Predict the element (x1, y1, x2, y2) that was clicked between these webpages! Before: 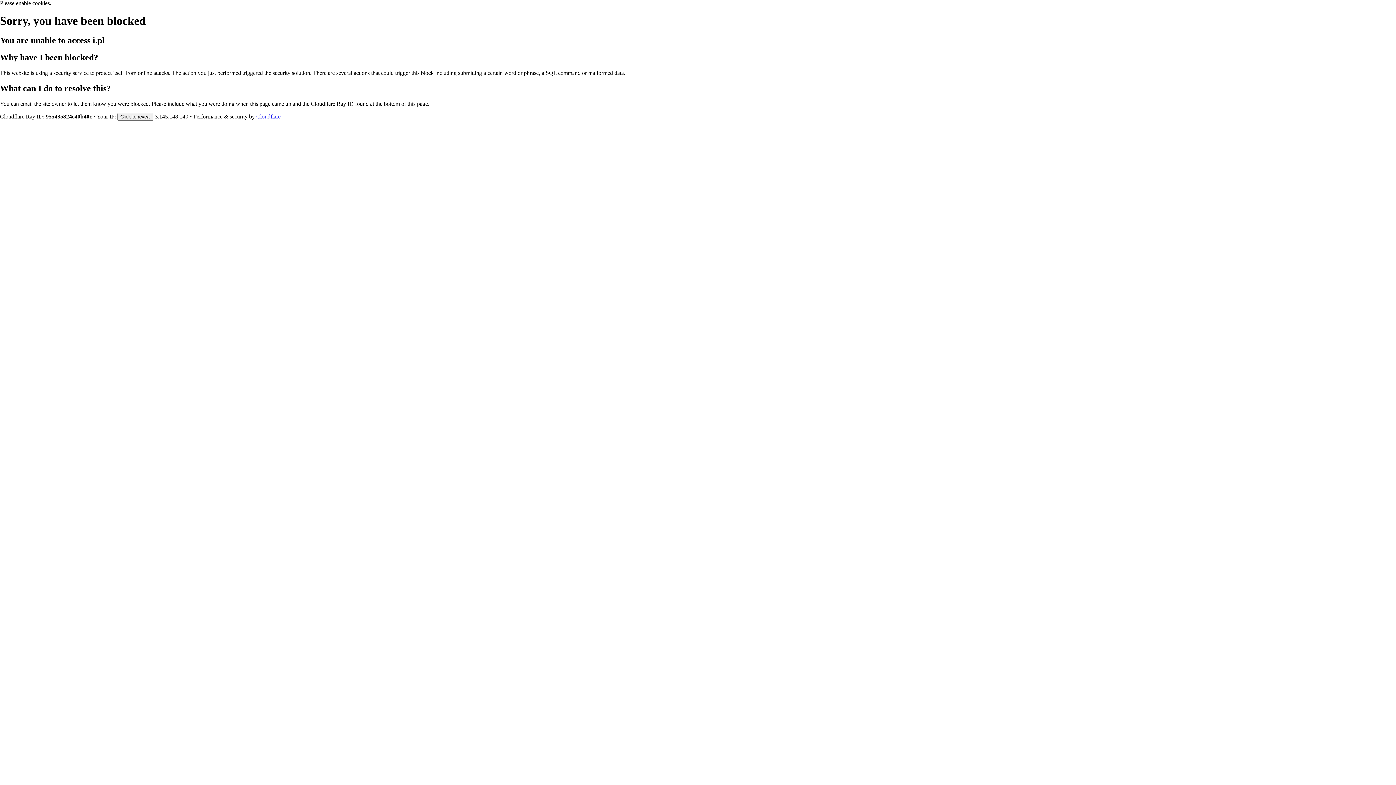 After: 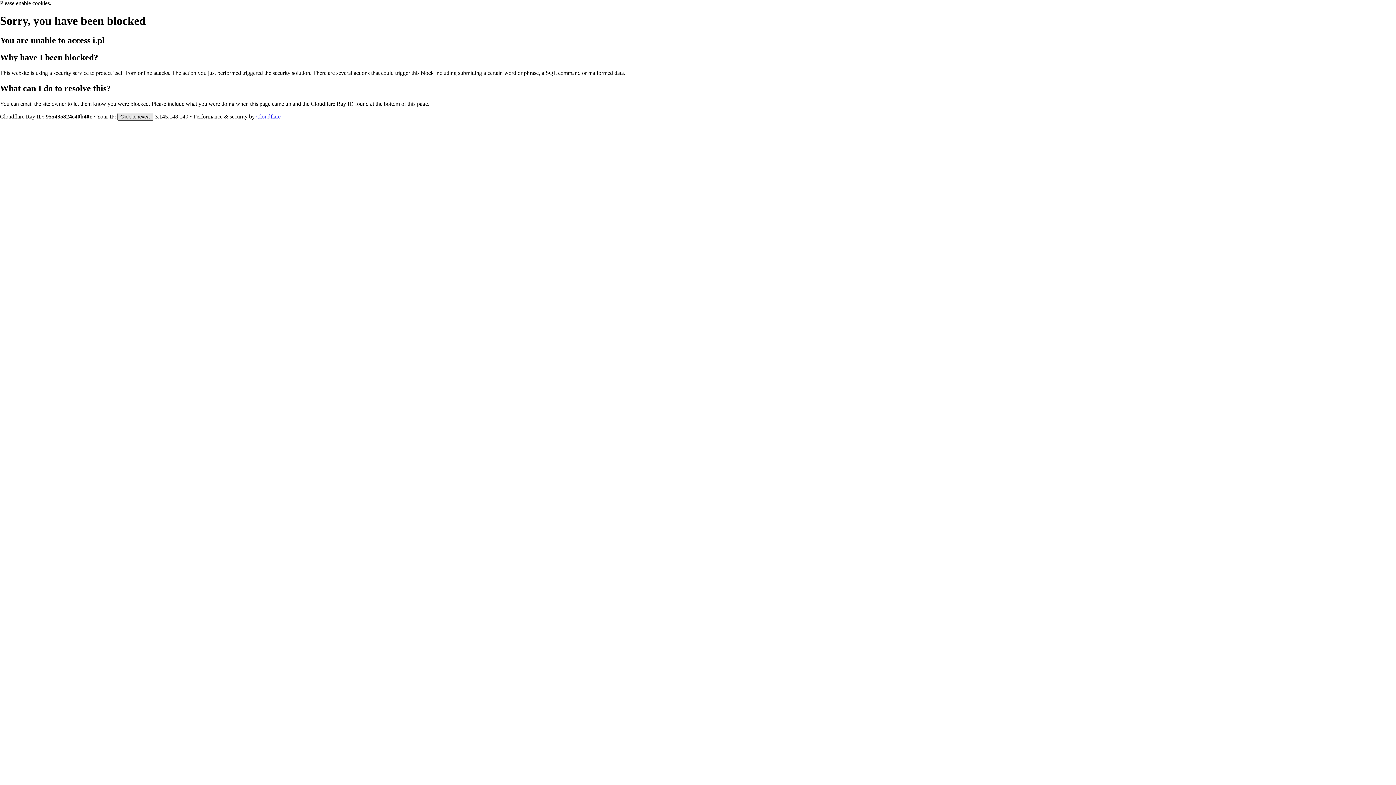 Action: bbox: (117, 112, 153, 120) label: Click to reveal